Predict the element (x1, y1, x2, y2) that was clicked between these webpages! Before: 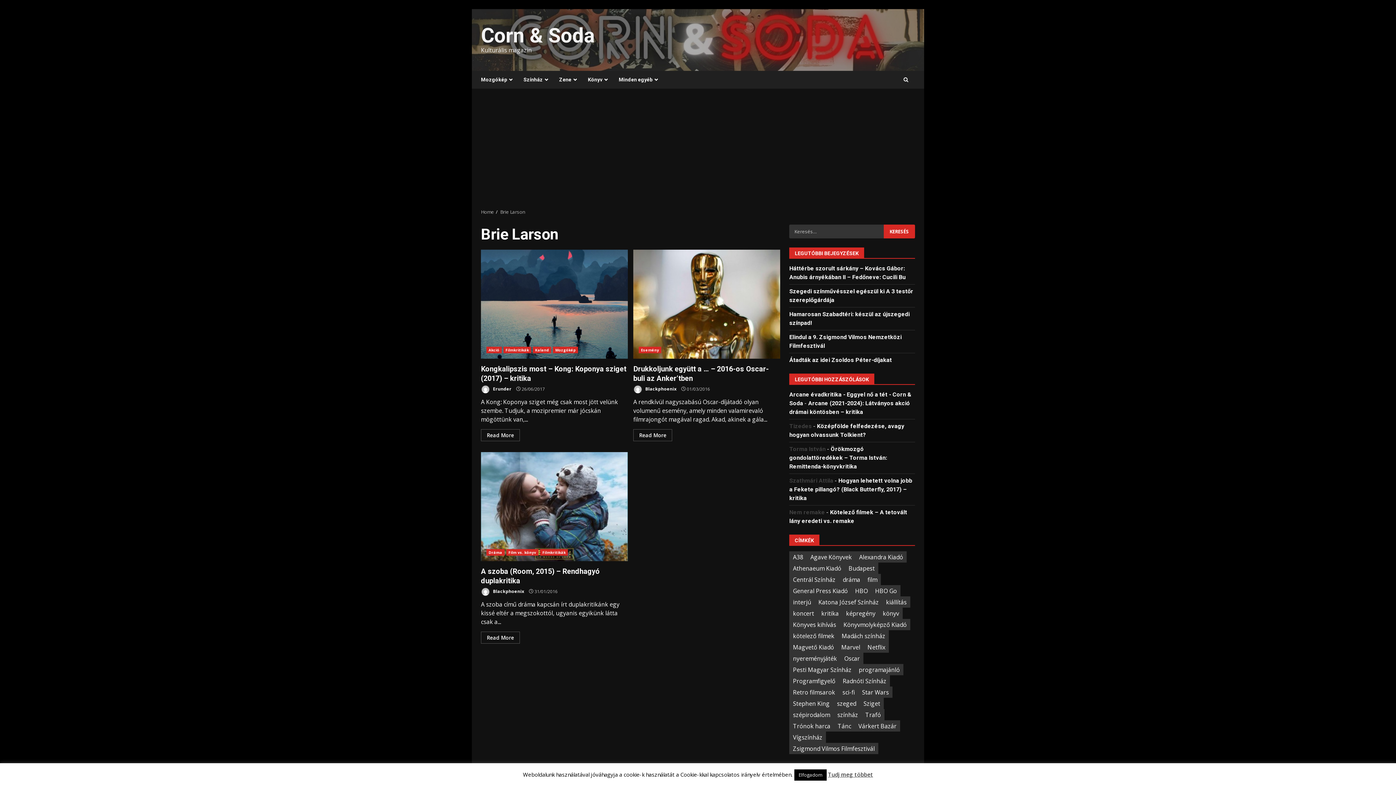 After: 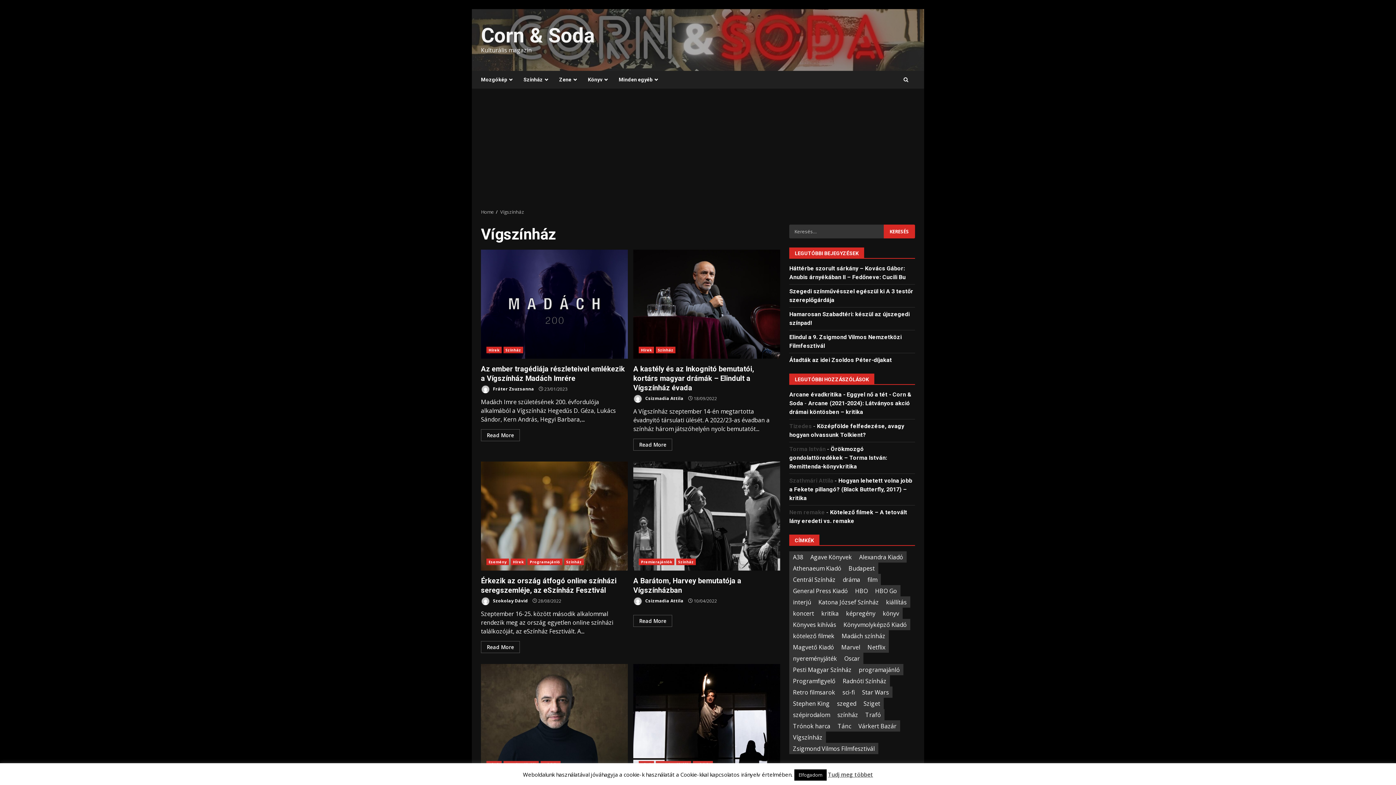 Action: bbox: (789, 732, 826, 743) label: Vígszínház (49 elem)